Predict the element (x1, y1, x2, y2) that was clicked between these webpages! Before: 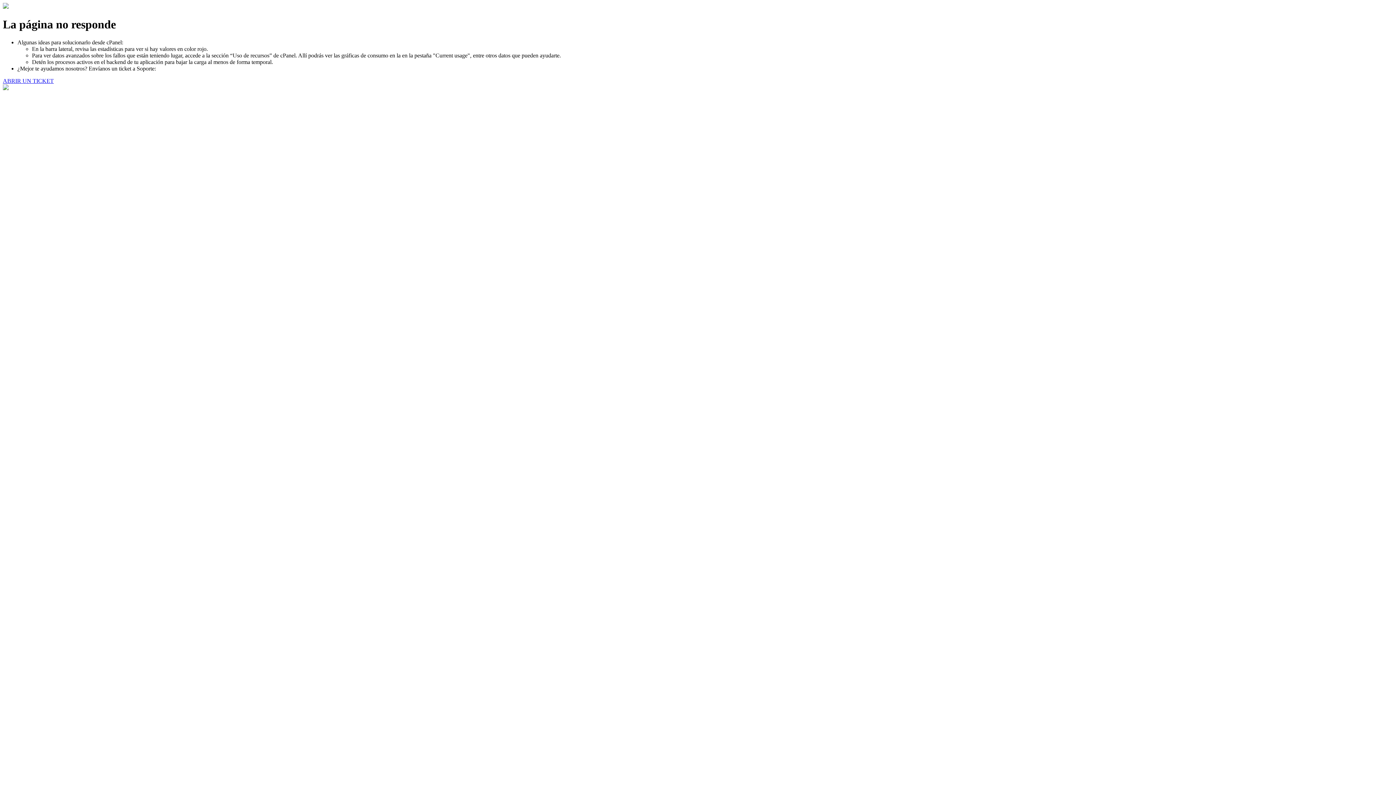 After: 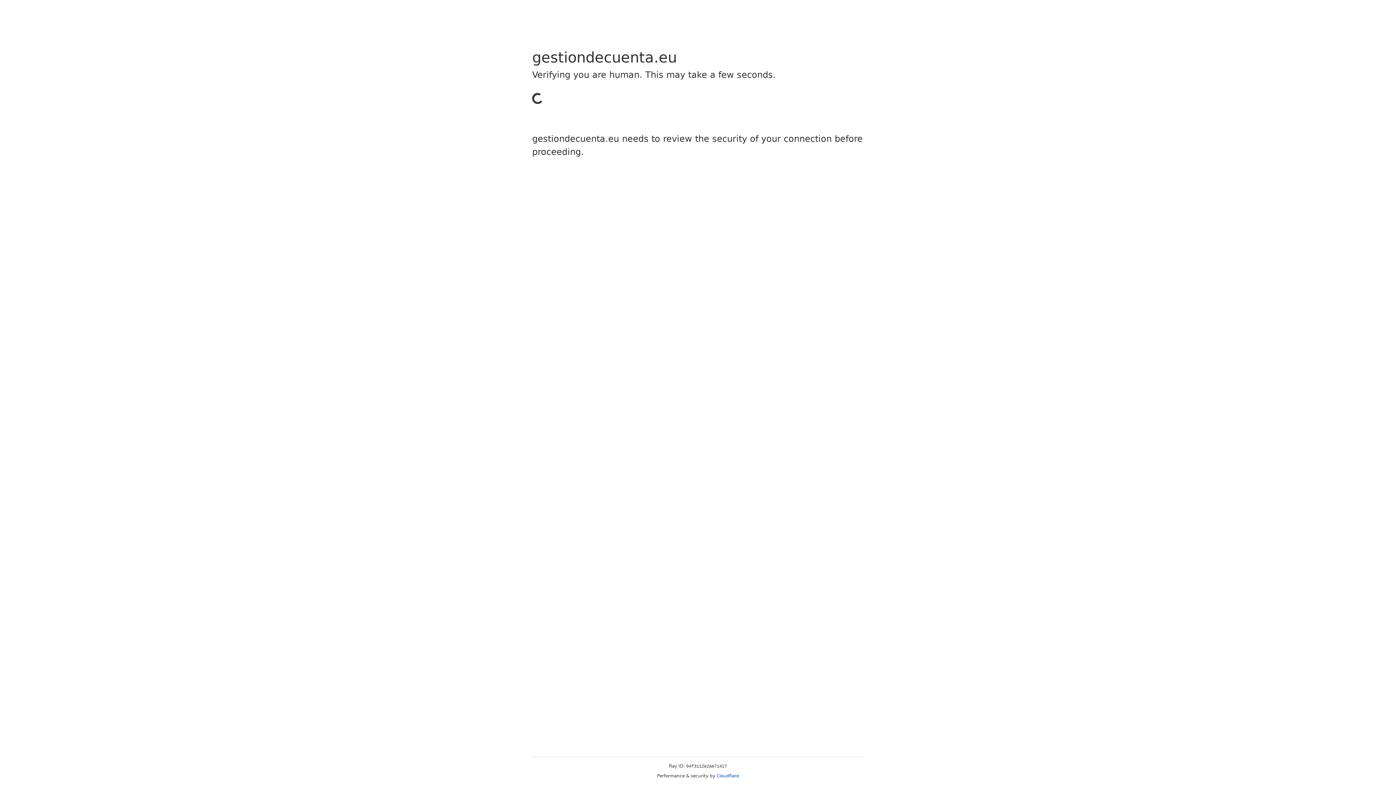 Action: label: ABRIR UN TICKET bbox: (2, 77, 53, 83)